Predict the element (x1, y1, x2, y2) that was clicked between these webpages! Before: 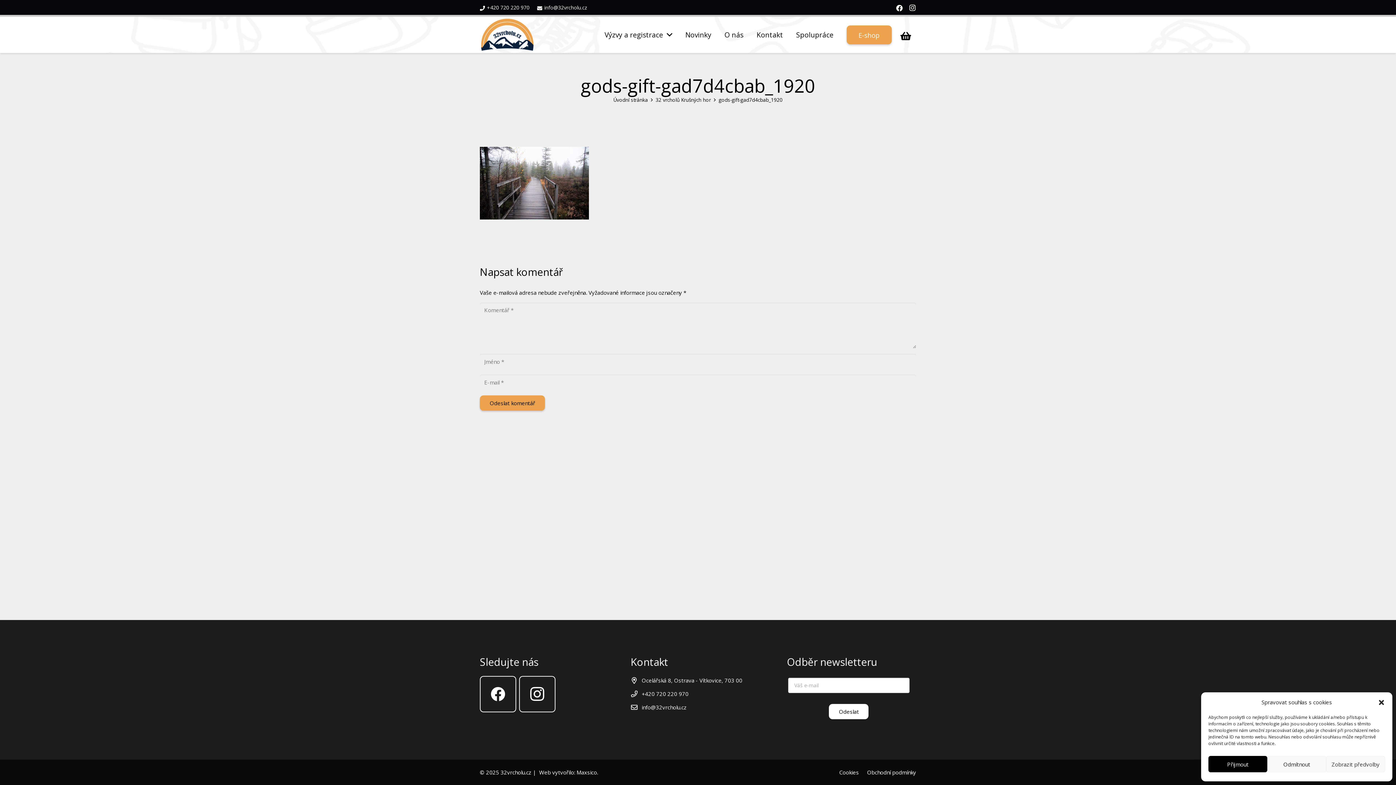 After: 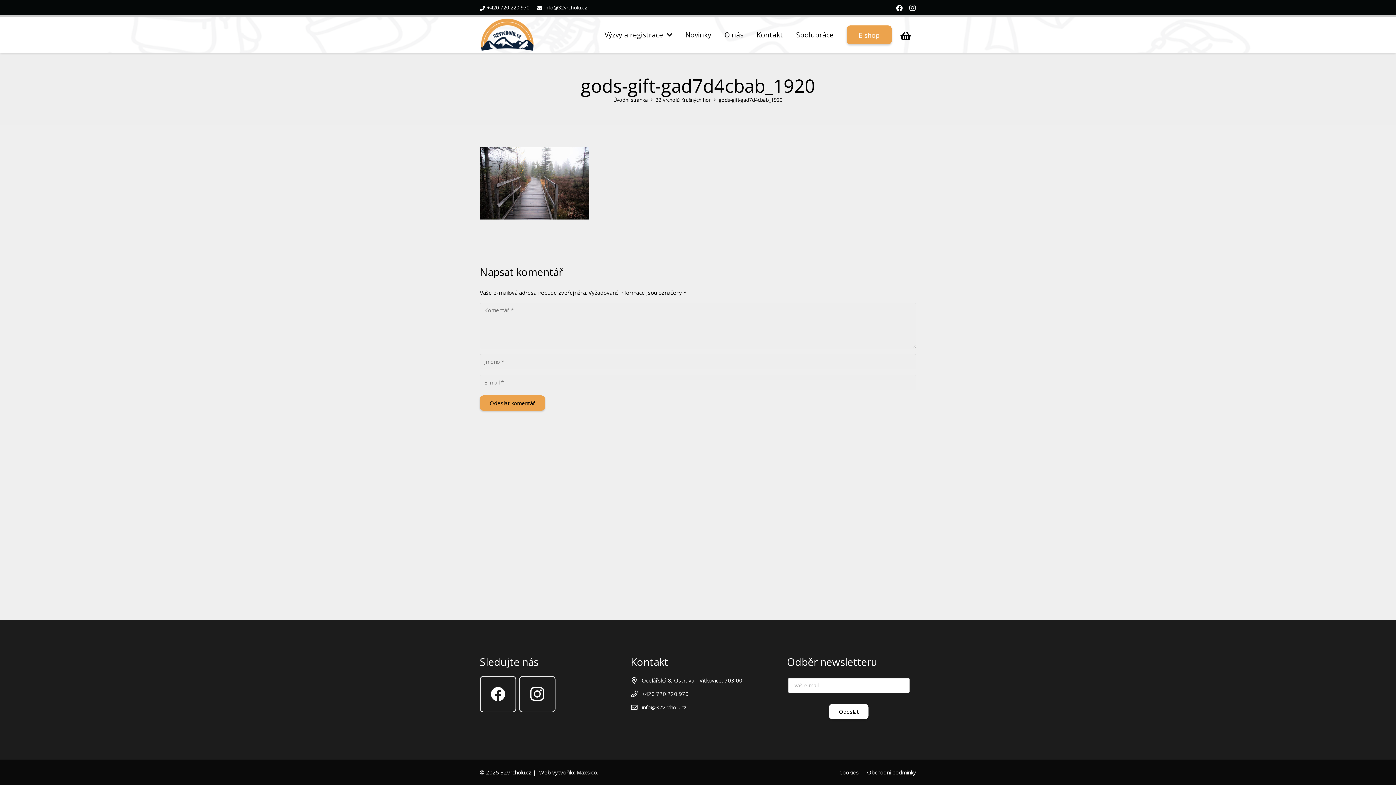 Action: label: Odmítnout bbox: (1267, 756, 1326, 772)